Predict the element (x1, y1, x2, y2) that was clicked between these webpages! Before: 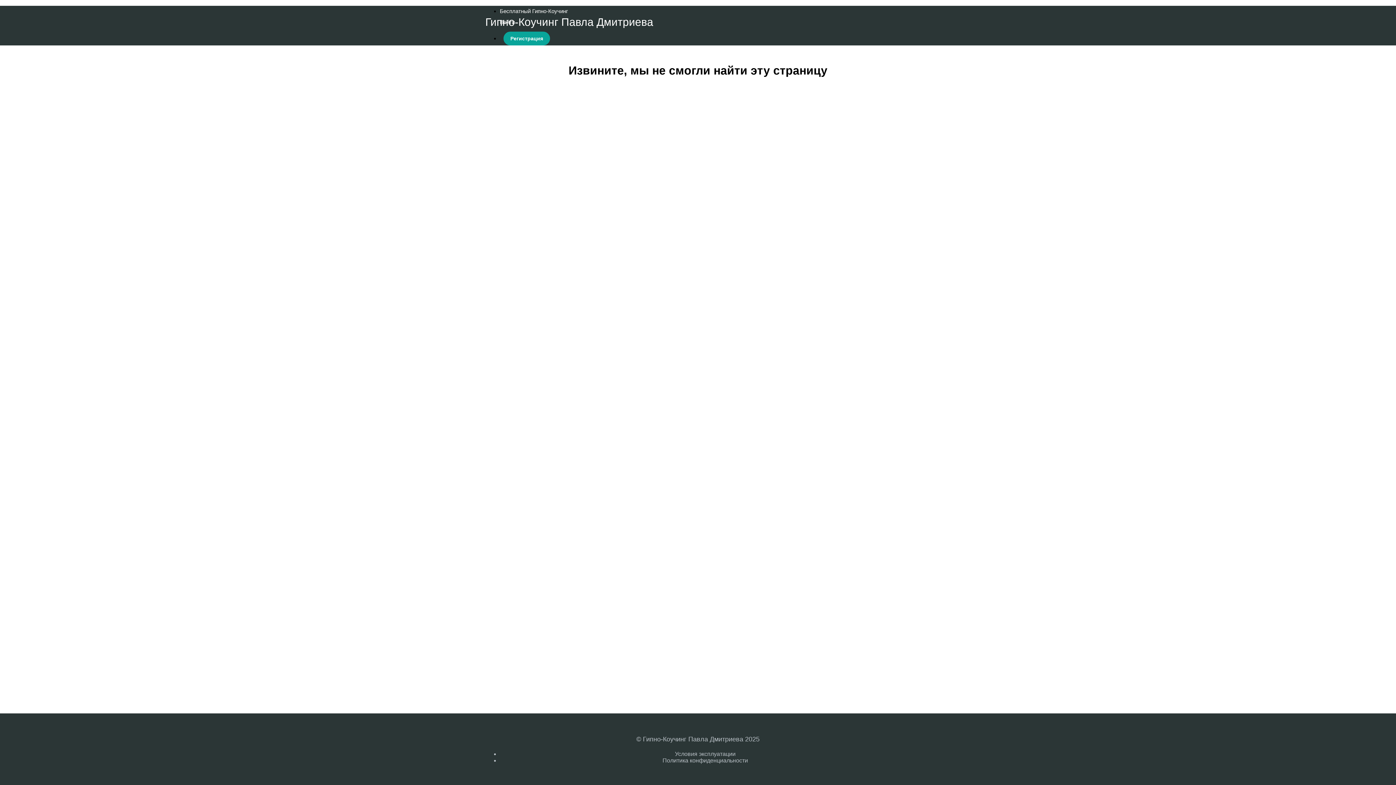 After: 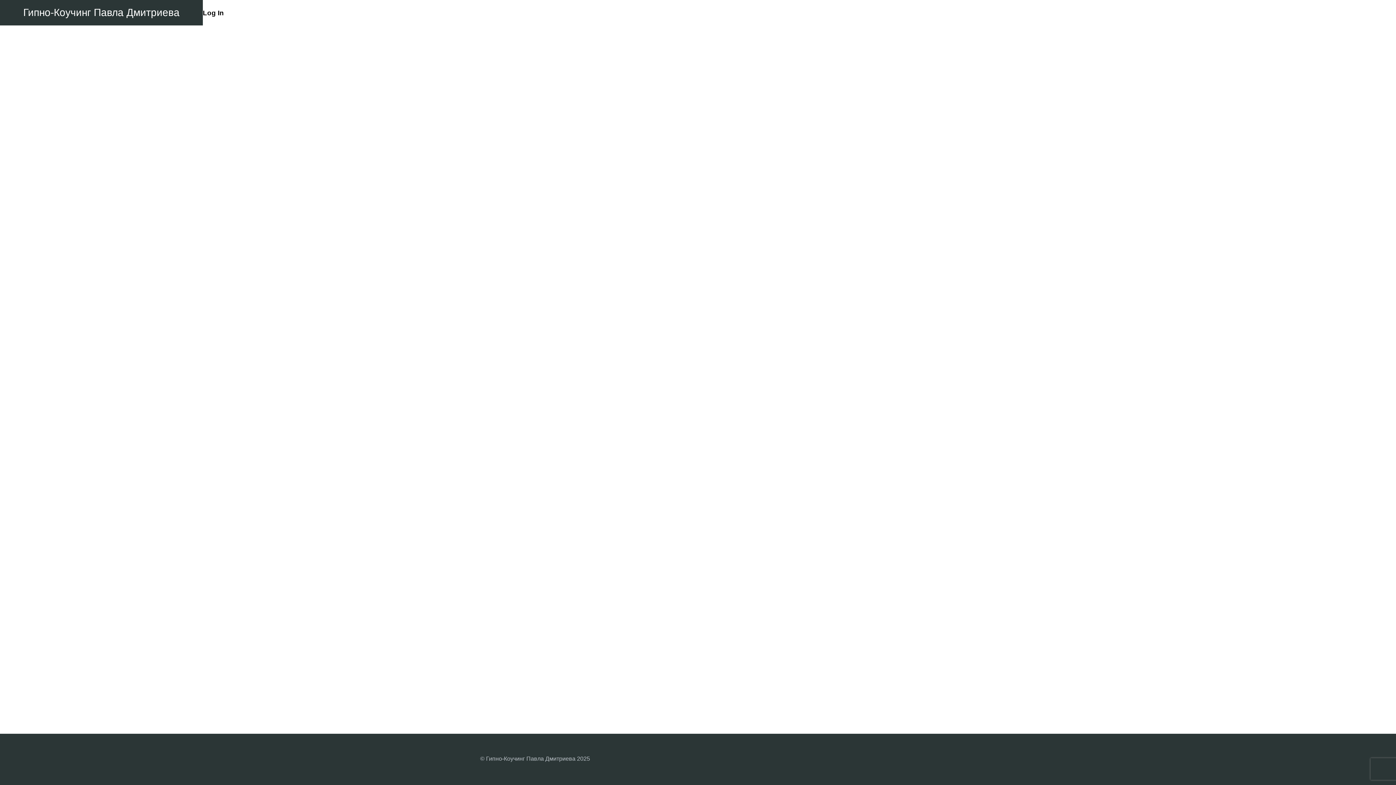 Action: label: Условия эксплуатации bbox: (675, 751, 735, 757)